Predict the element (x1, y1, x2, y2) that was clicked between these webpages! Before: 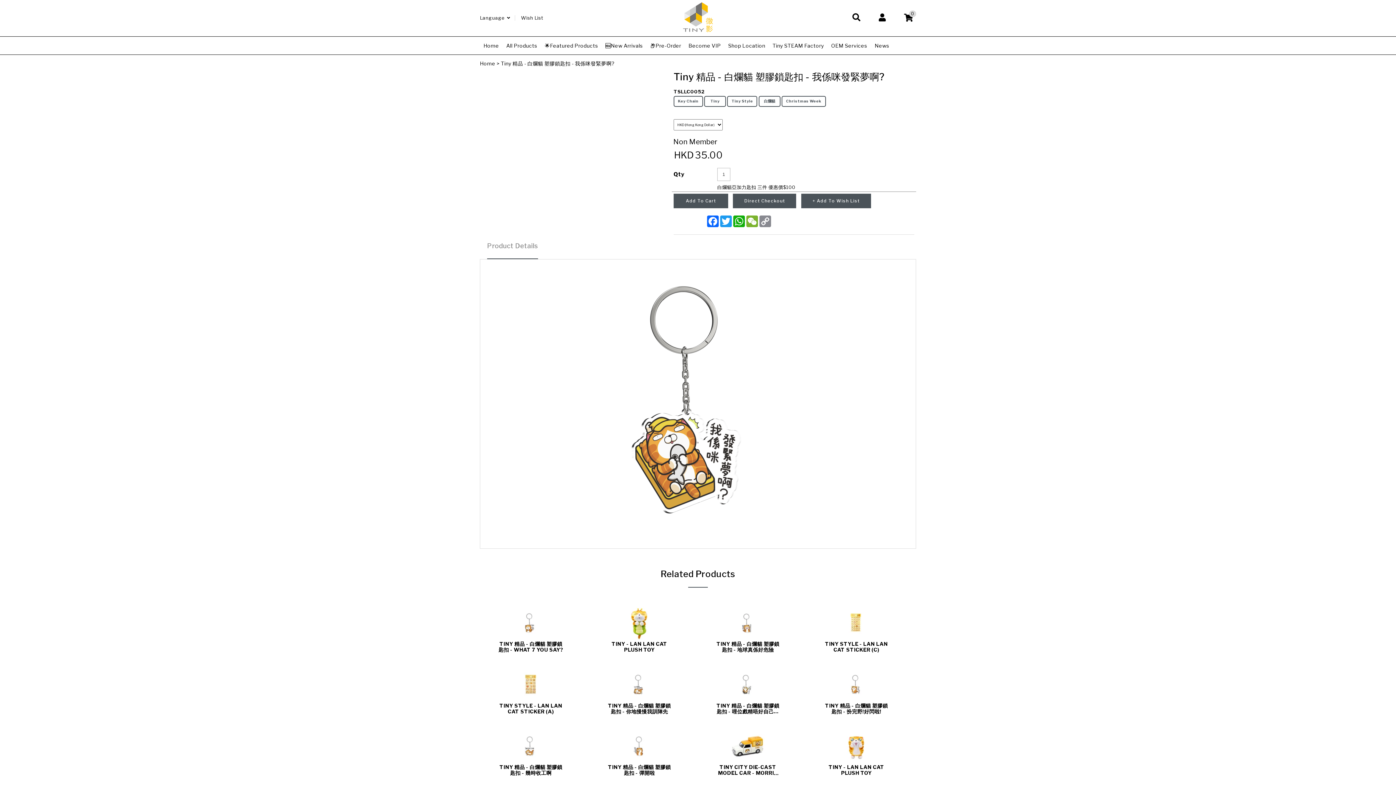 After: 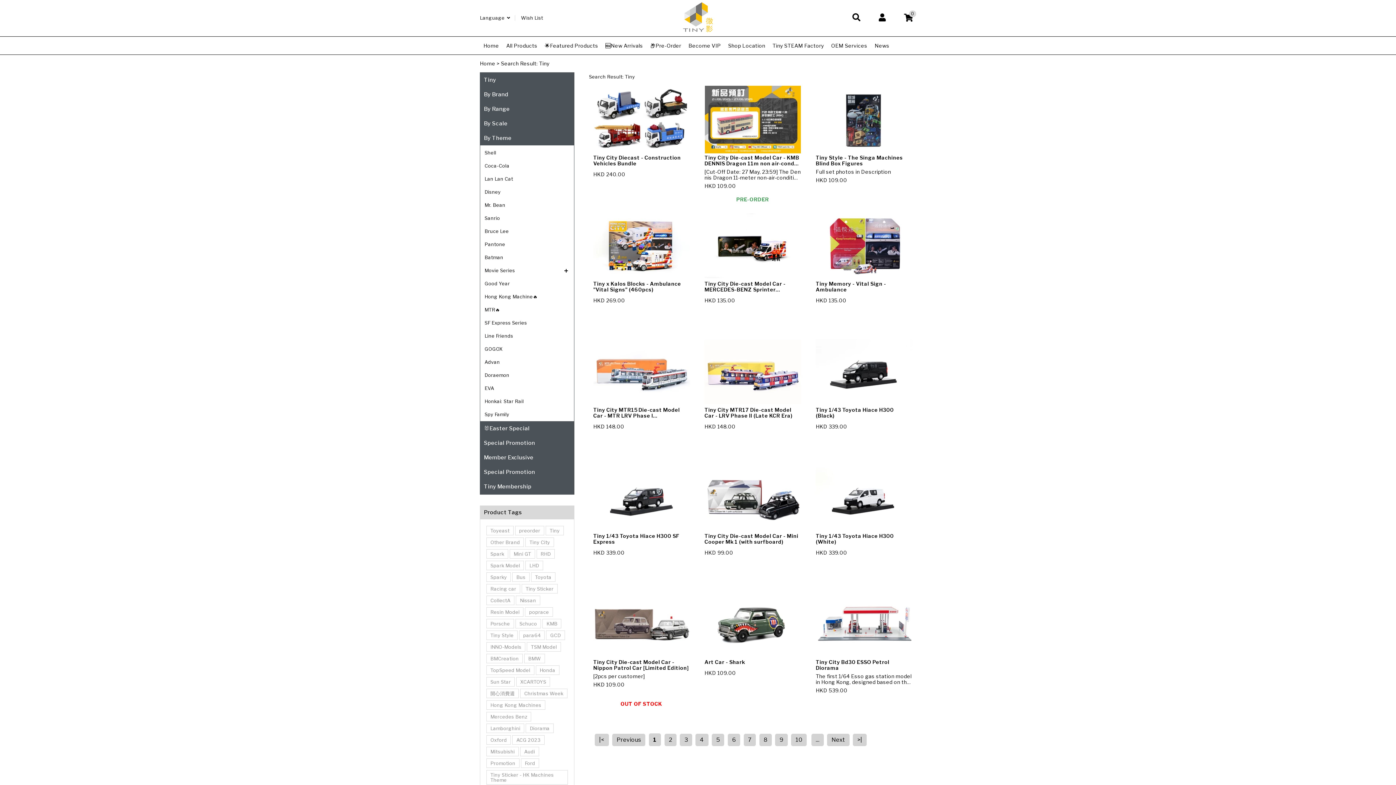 Action: label: Tiny bbox: (704, 96, 726, 106)